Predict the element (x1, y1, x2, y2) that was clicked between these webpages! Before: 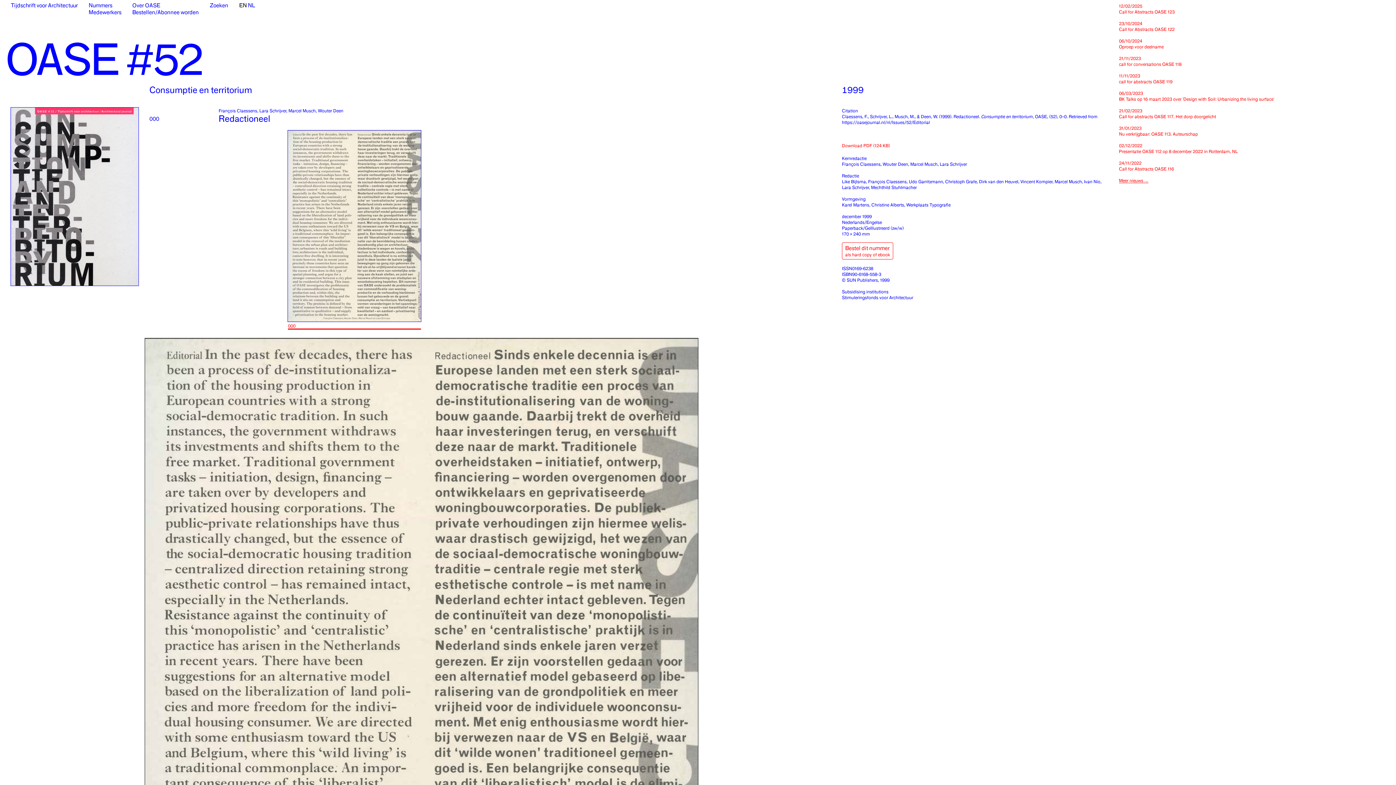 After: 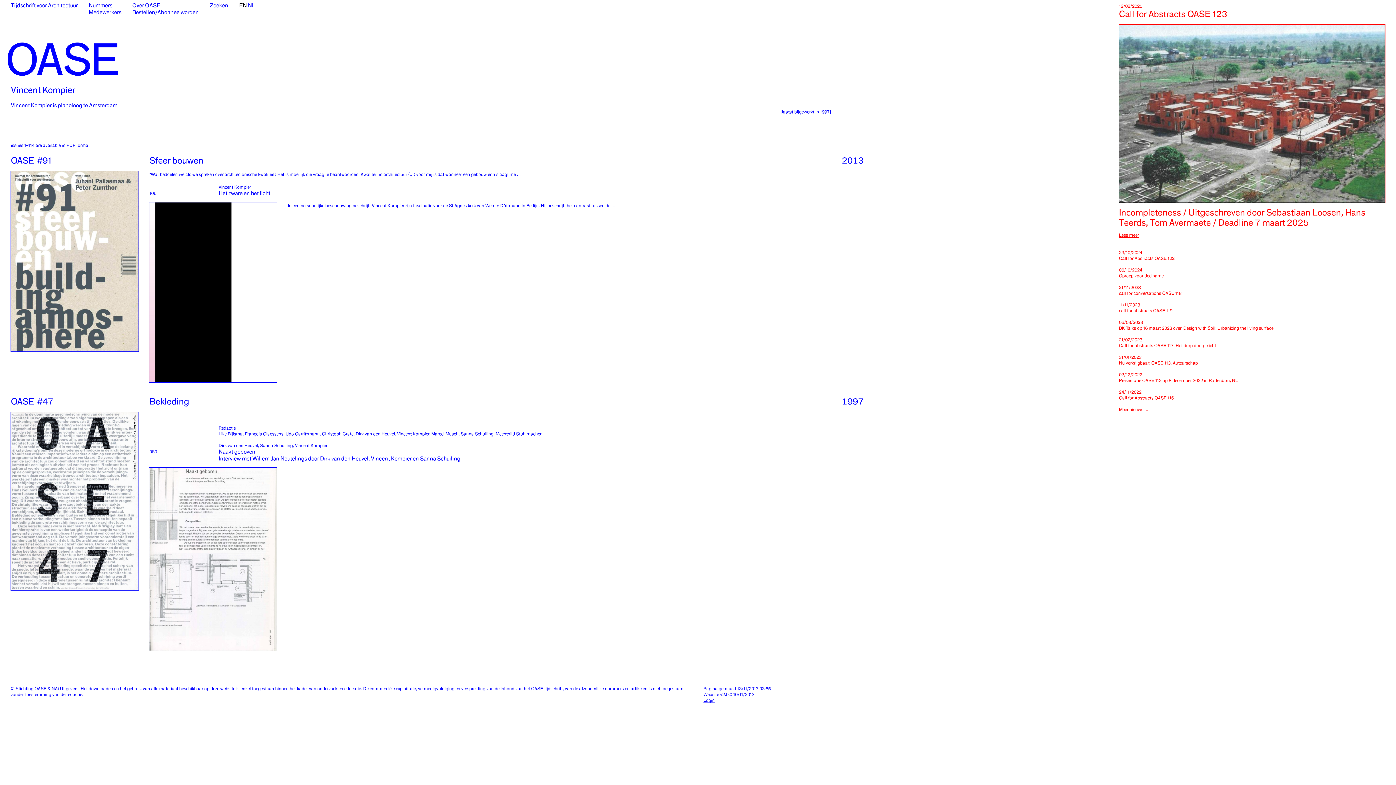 Action: label: Vincent Kompier bbox: (1020, 178, 1052, 184)